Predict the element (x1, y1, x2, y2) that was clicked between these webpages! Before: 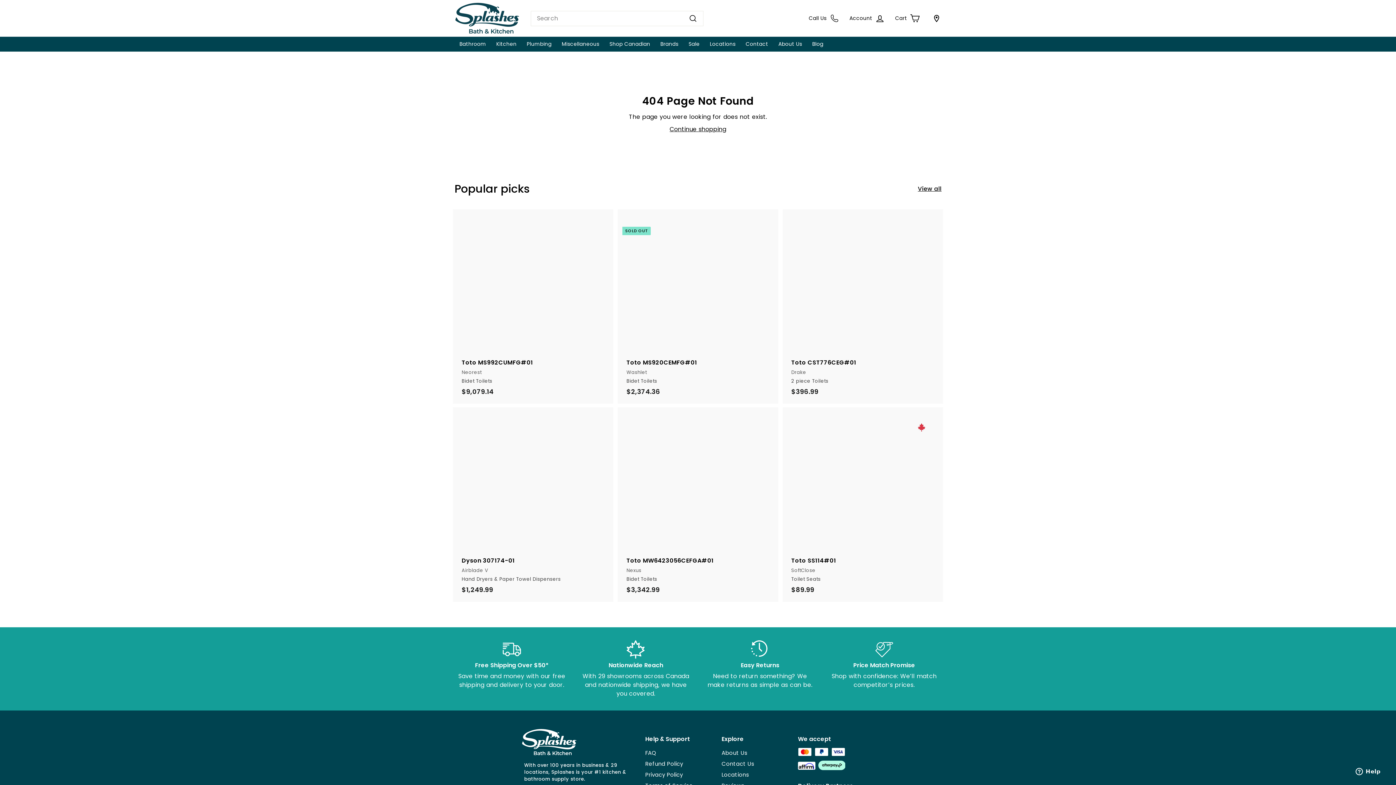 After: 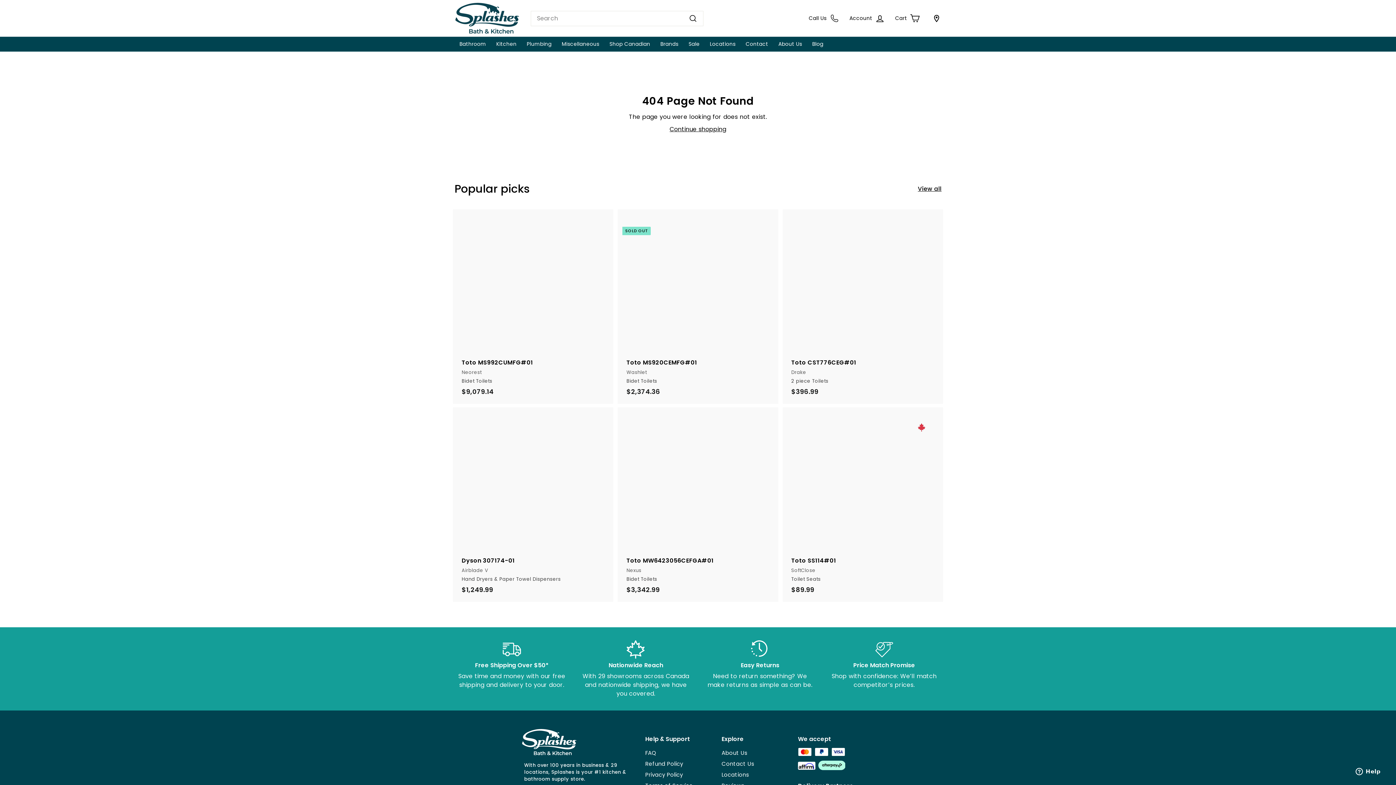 Action: bbox: (521, 759, 641, 785) label: With over 100 years in business & 29 locations, Splashes is your #1 kitchen & bathroom supply store.